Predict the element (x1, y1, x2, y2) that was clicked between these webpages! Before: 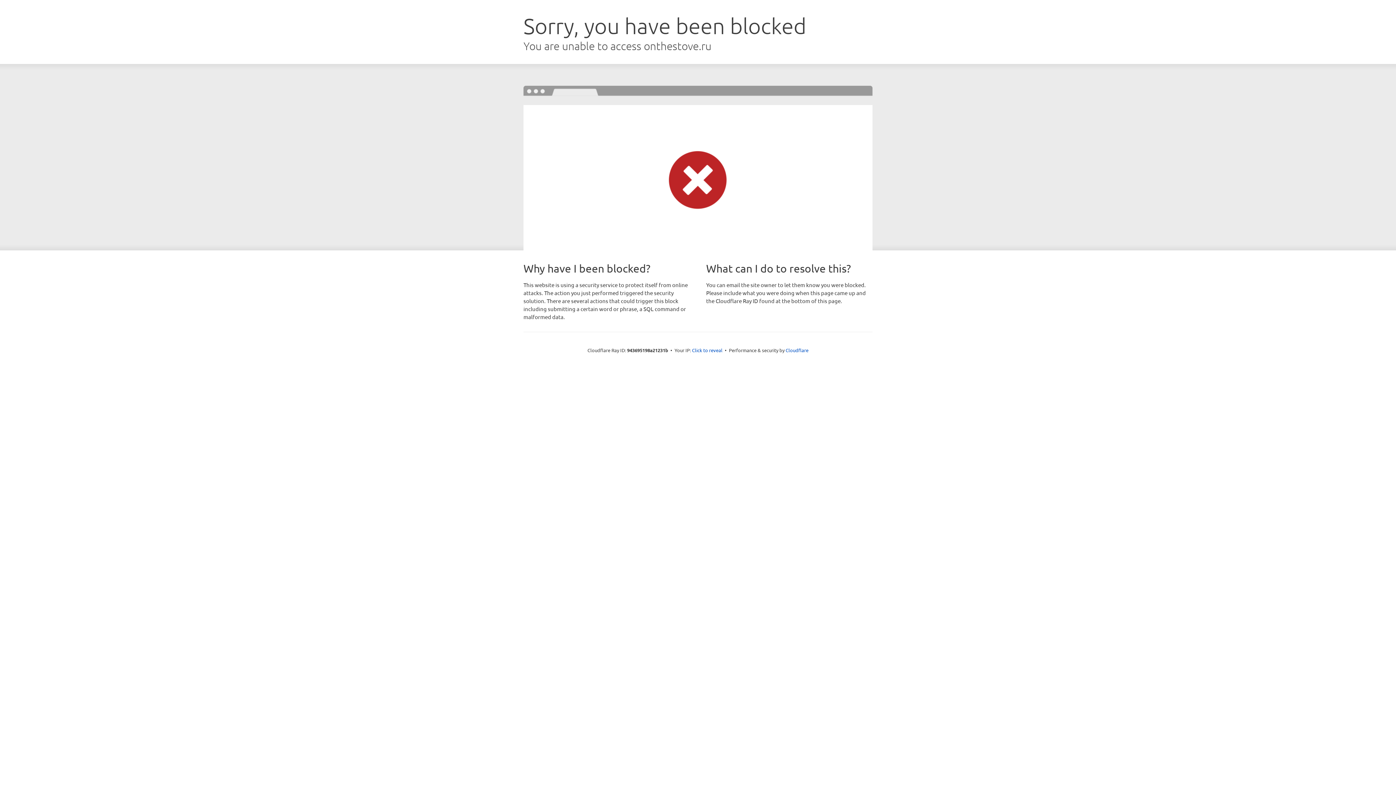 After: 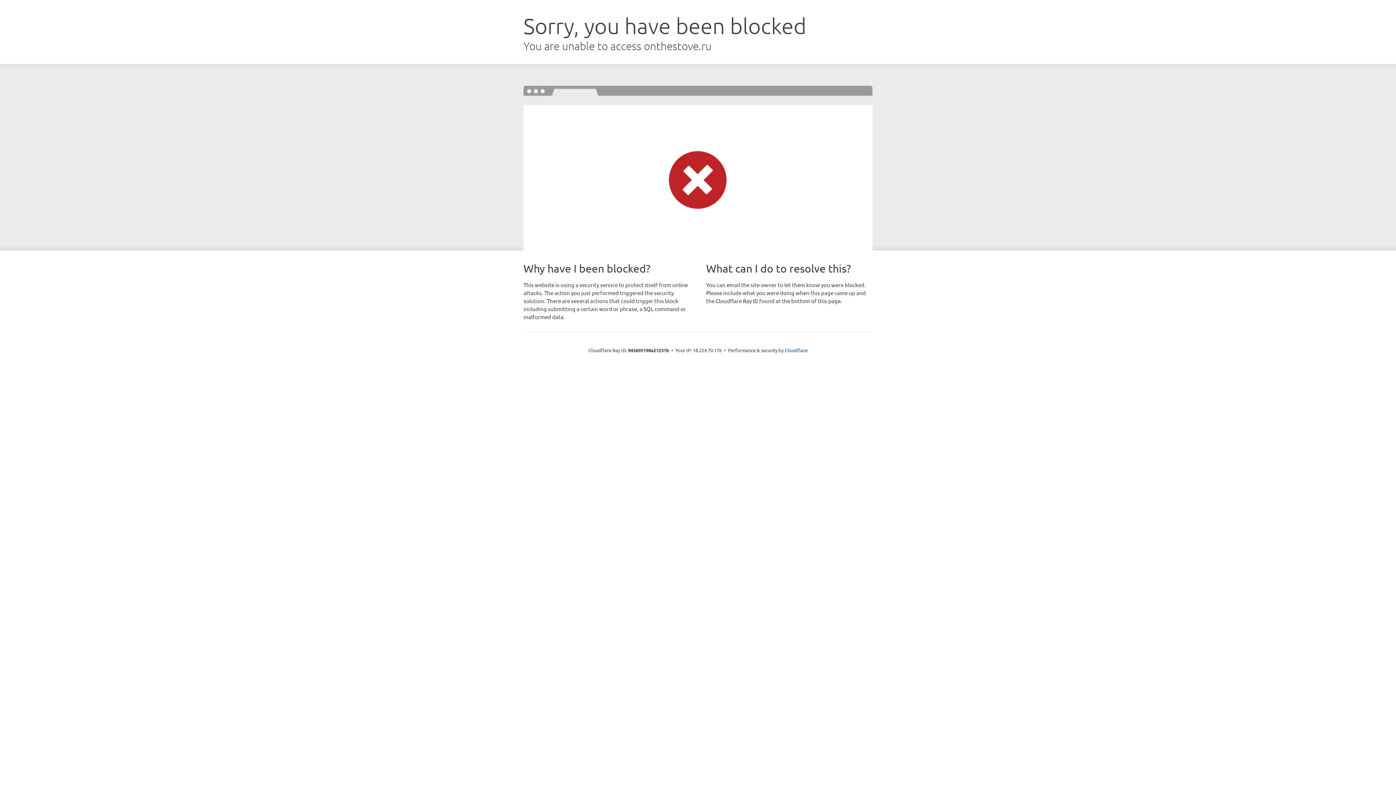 Action: bbox: (692, 346, 722, 353) label: Click to reveal